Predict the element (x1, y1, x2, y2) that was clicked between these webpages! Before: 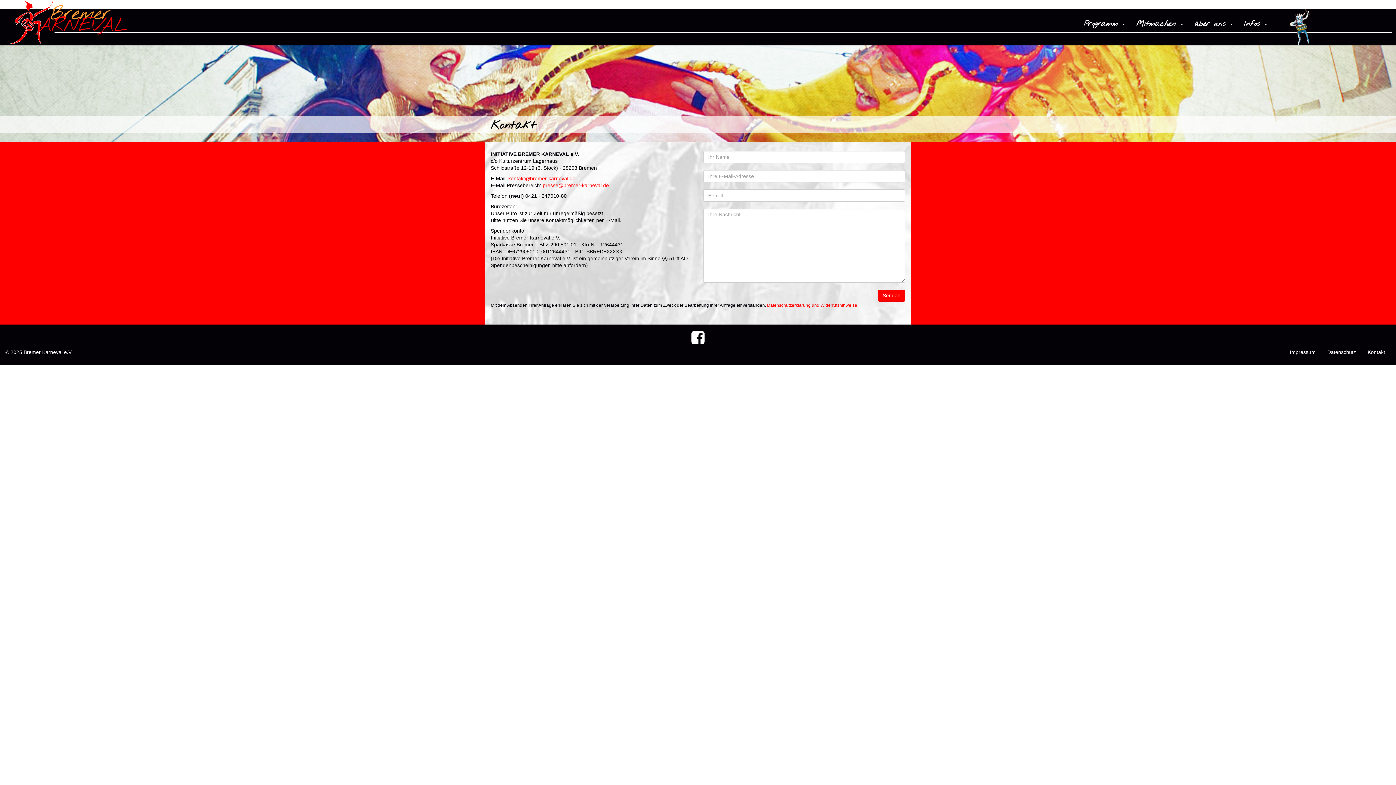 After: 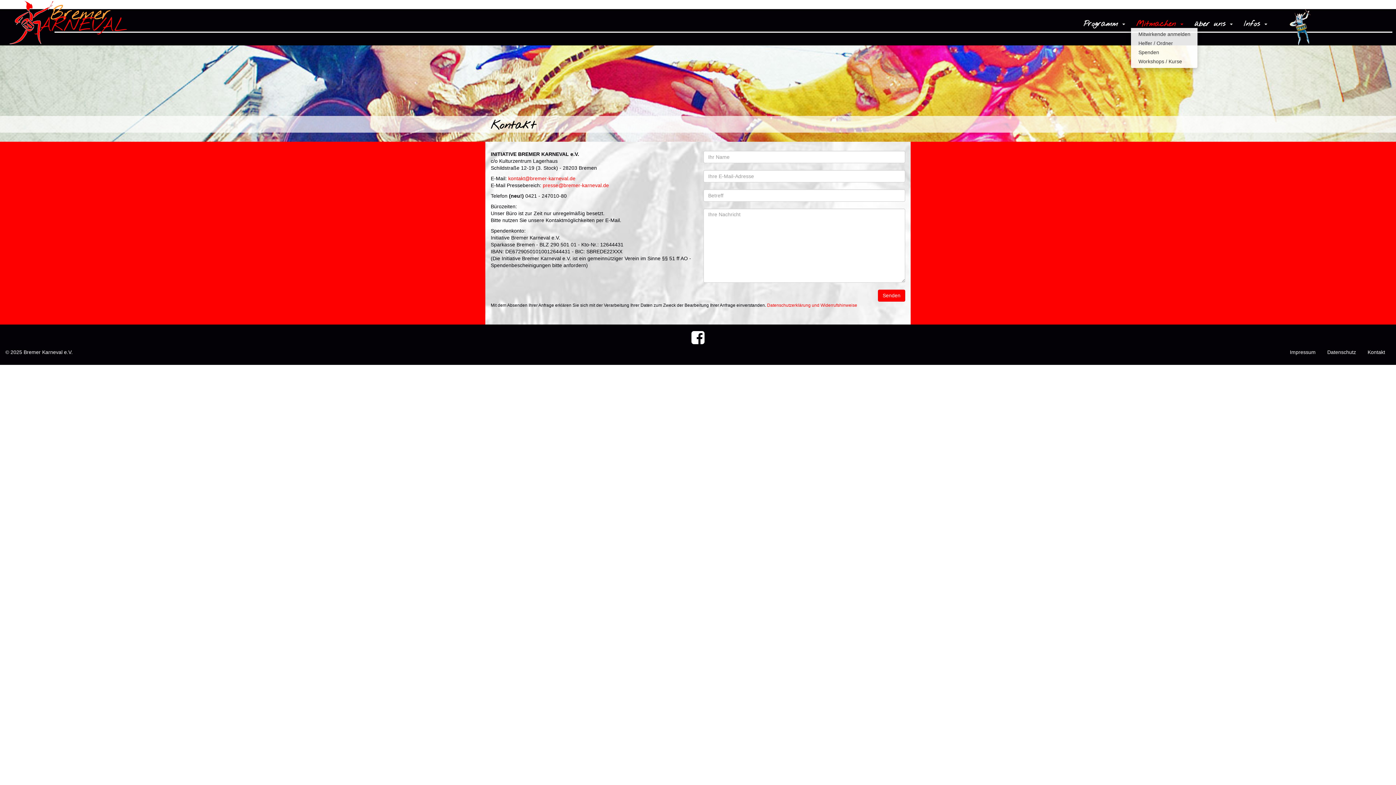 Action: label: Mitmachen  bbox: (1131, 9, 1189, 27)